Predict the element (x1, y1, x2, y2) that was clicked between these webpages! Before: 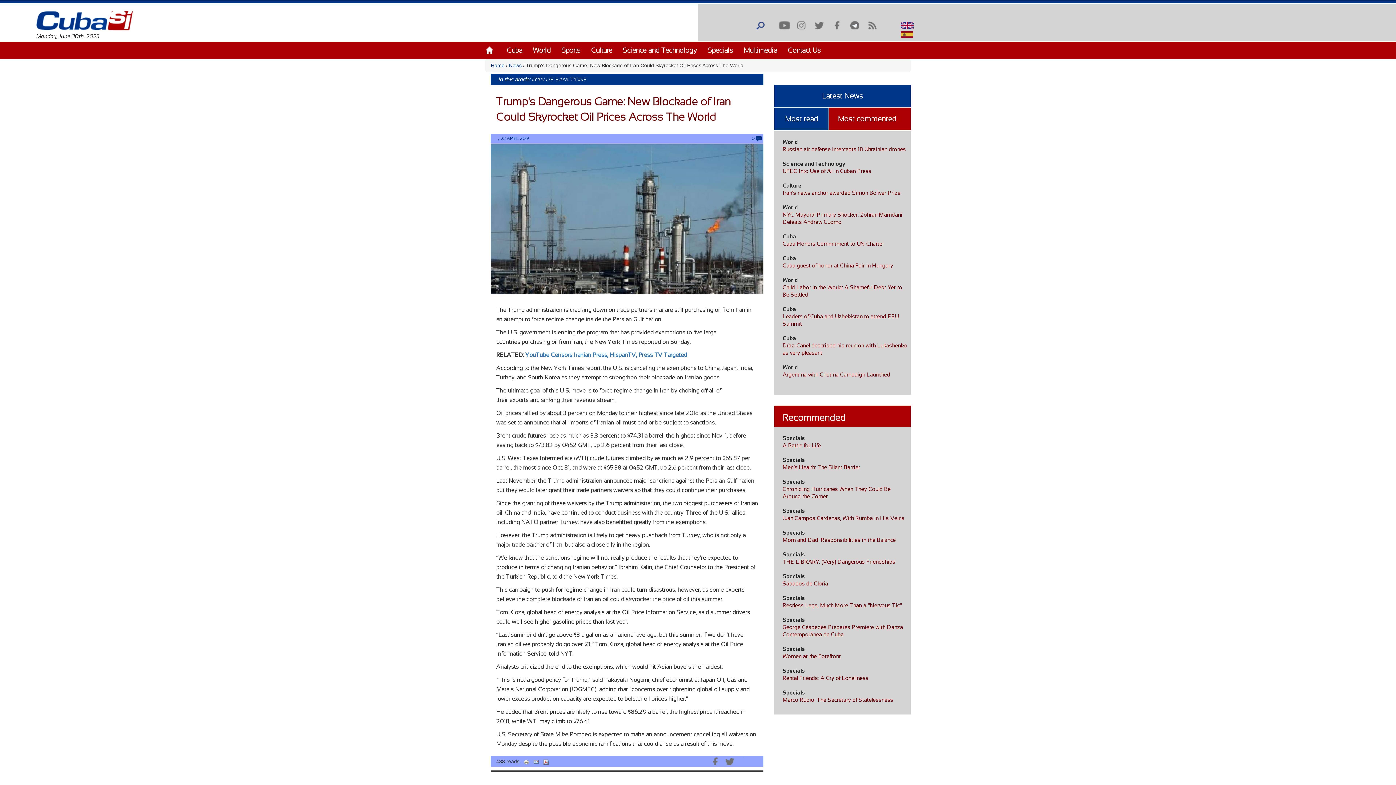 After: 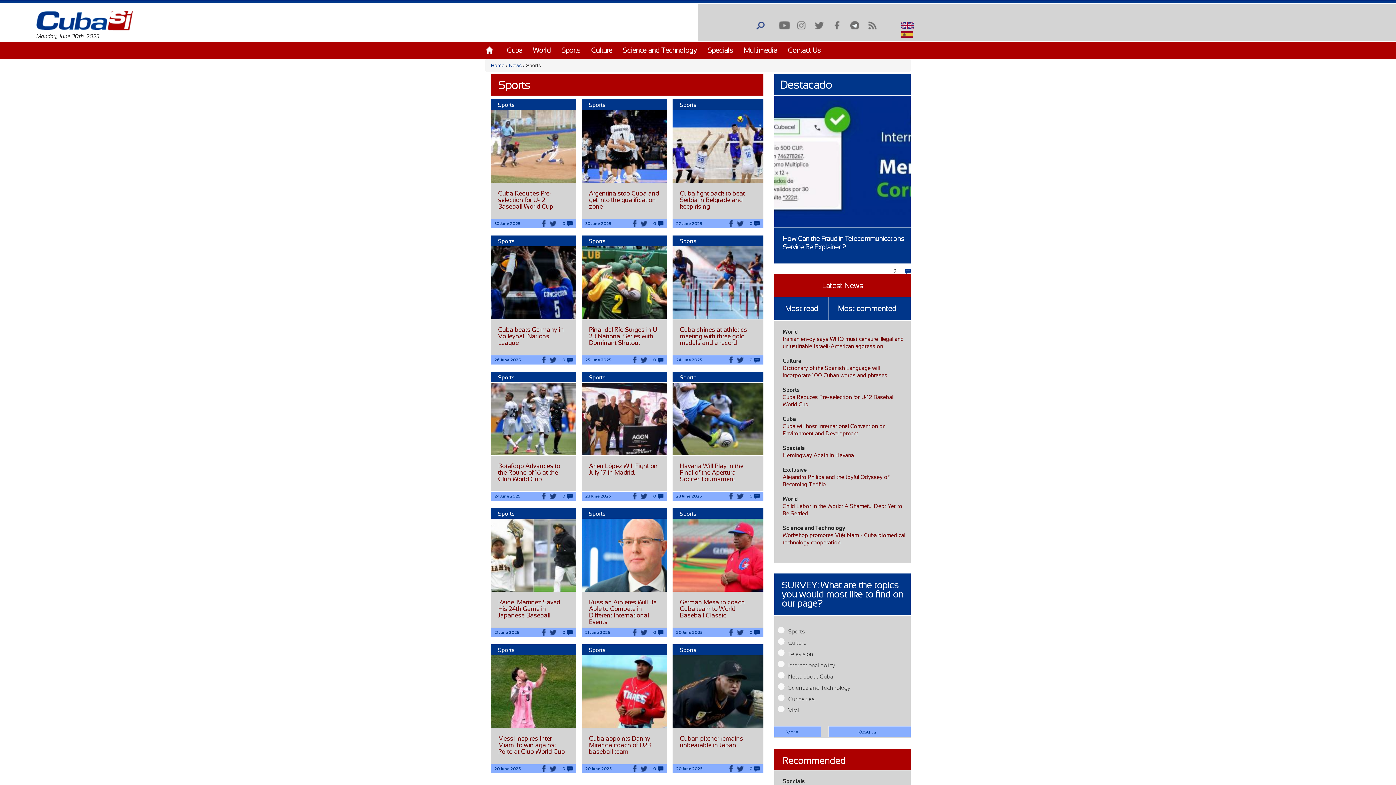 Action: label: Sports bbox: (561, 46, 580, 54)